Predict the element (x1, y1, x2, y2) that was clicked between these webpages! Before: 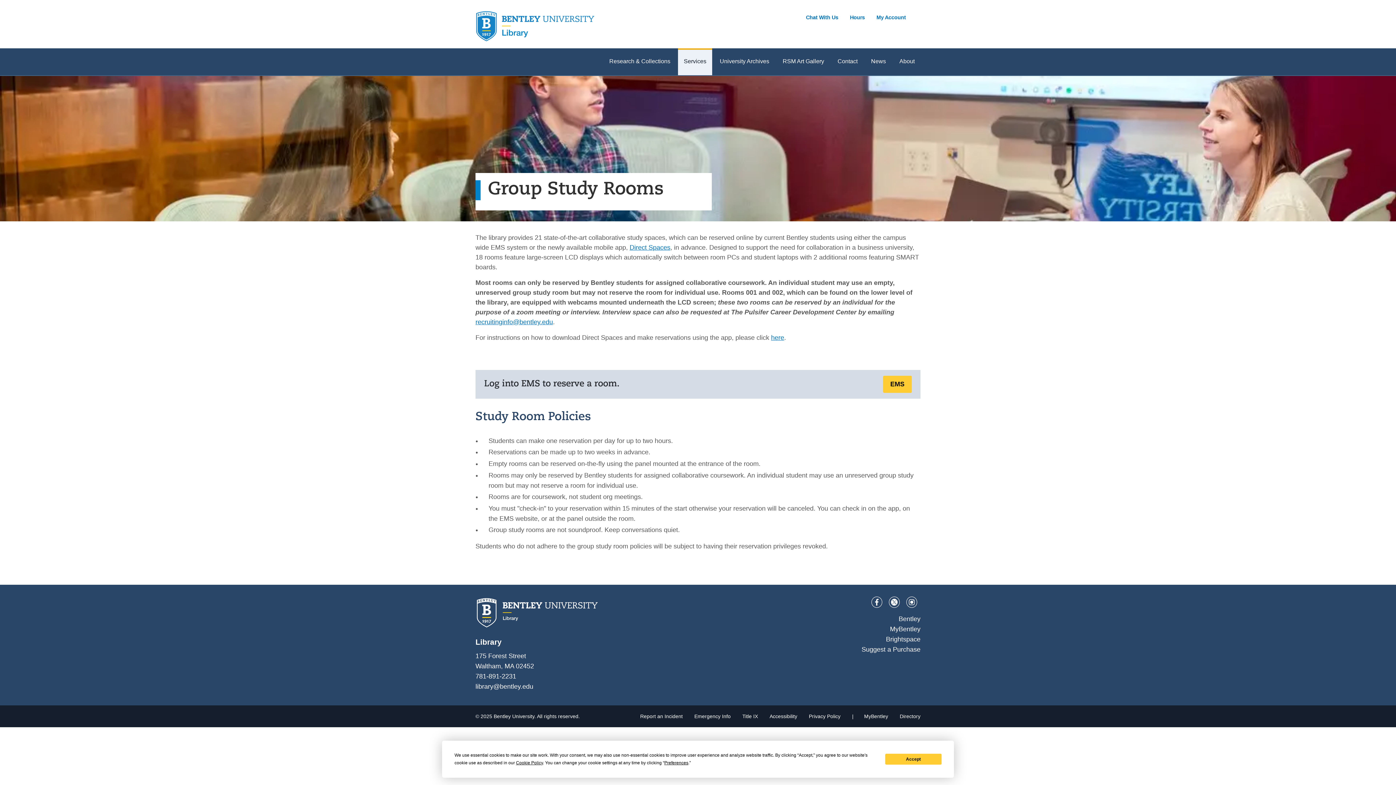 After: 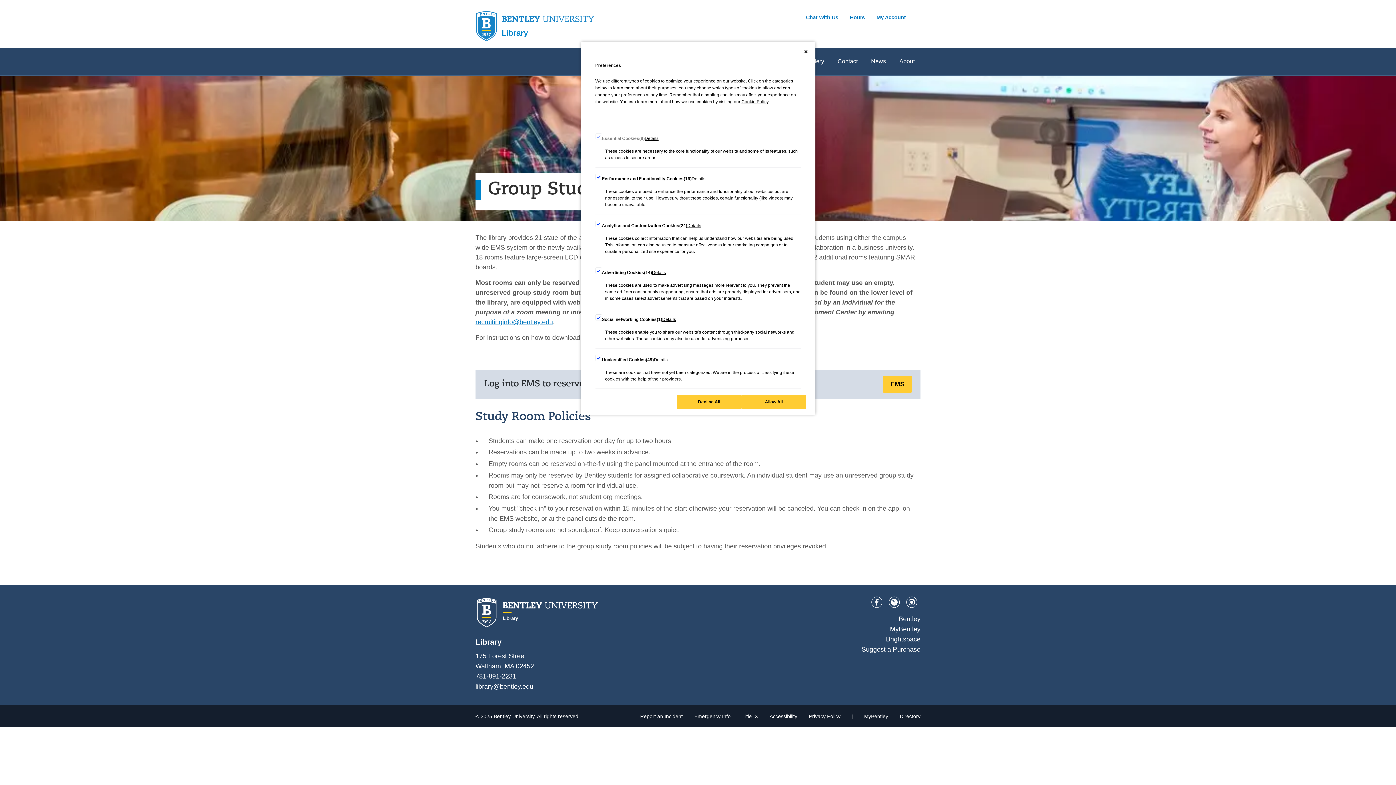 Action: label: Preferences bbox: (664, 760, 688, 765)